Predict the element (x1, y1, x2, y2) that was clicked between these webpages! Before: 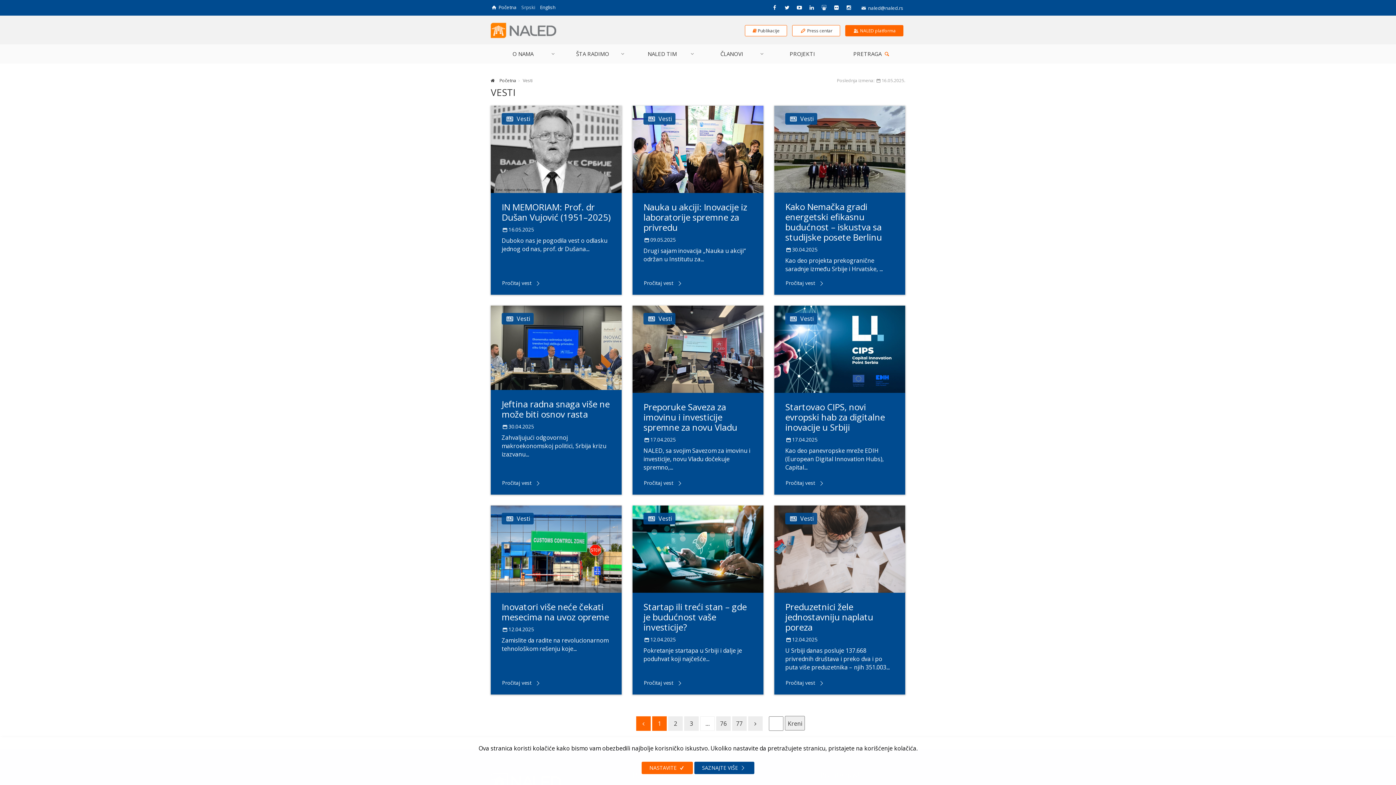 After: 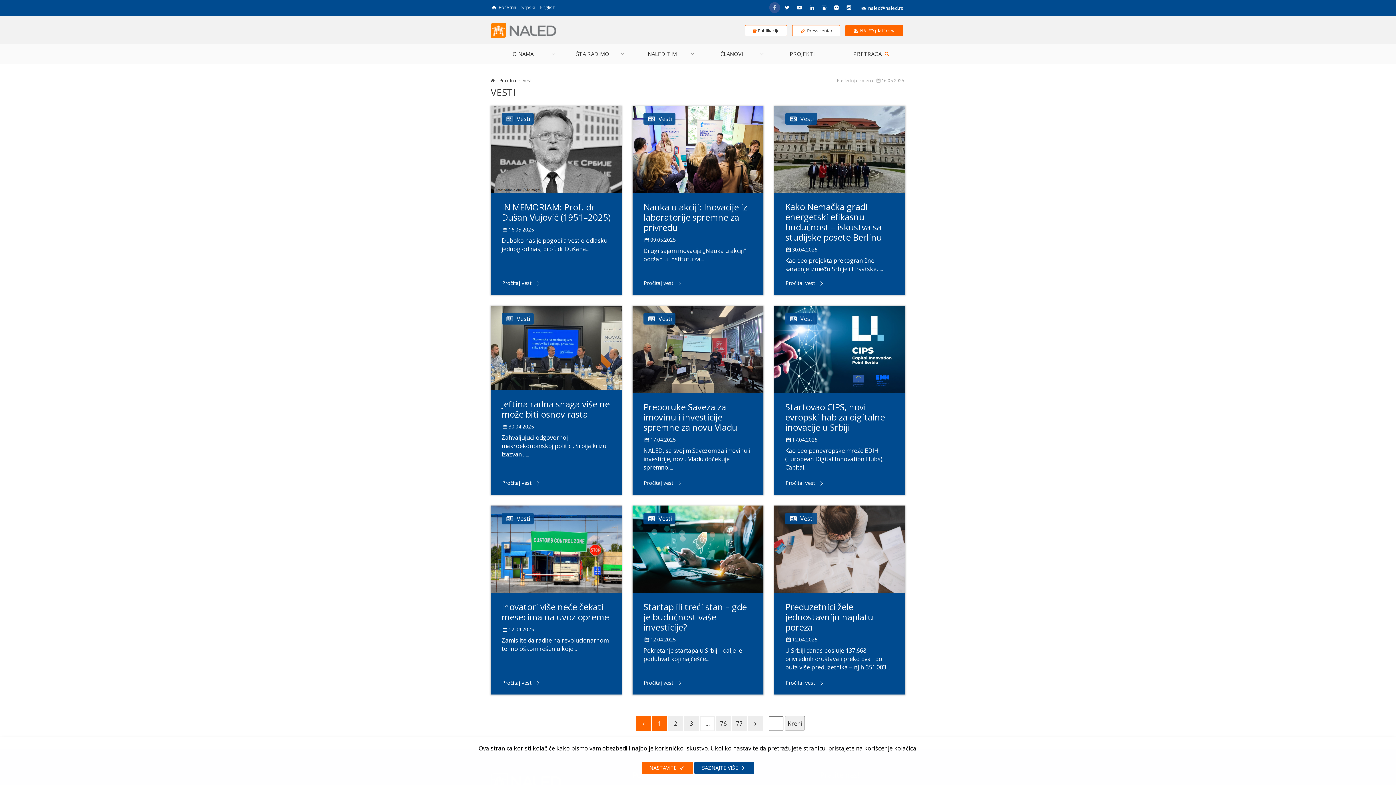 Action: bbox: (769, 2, 780, 13)